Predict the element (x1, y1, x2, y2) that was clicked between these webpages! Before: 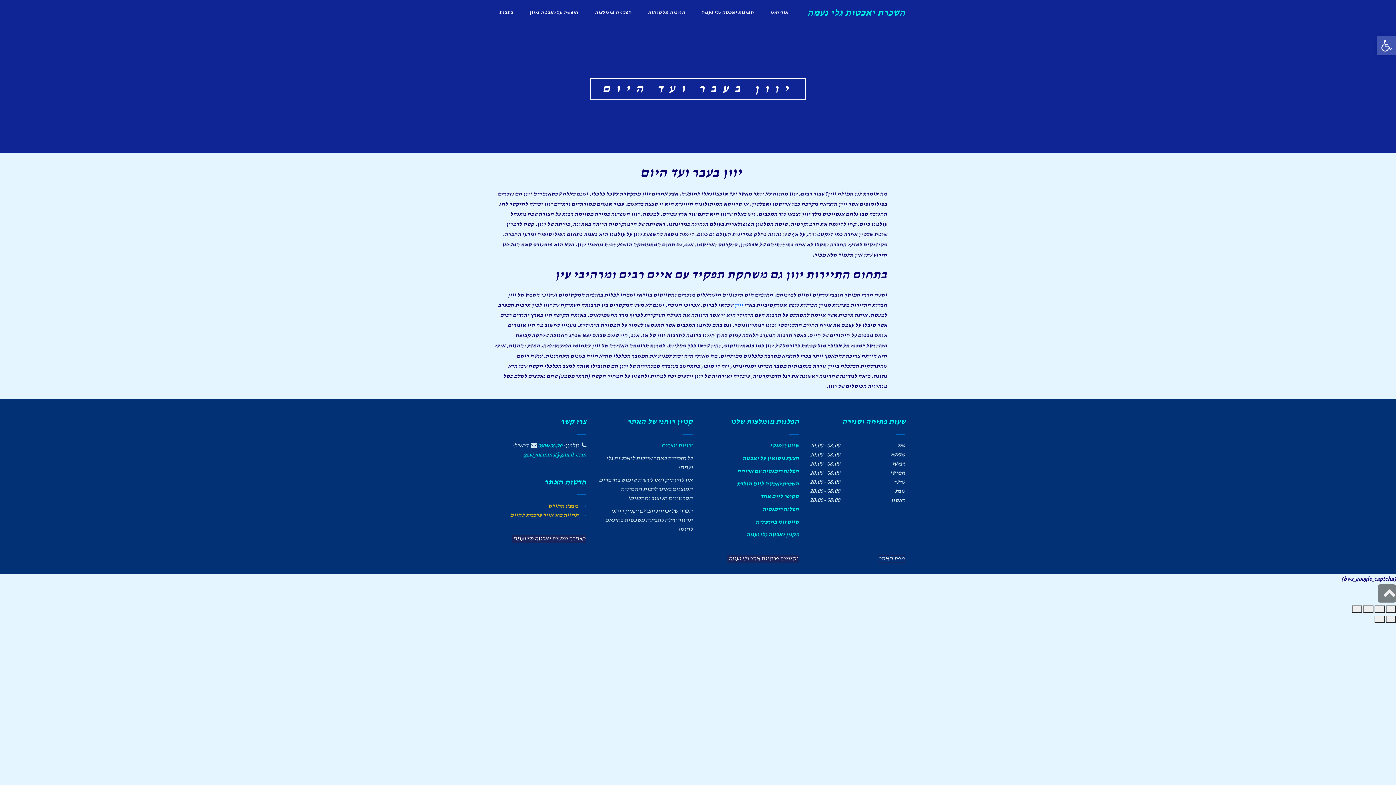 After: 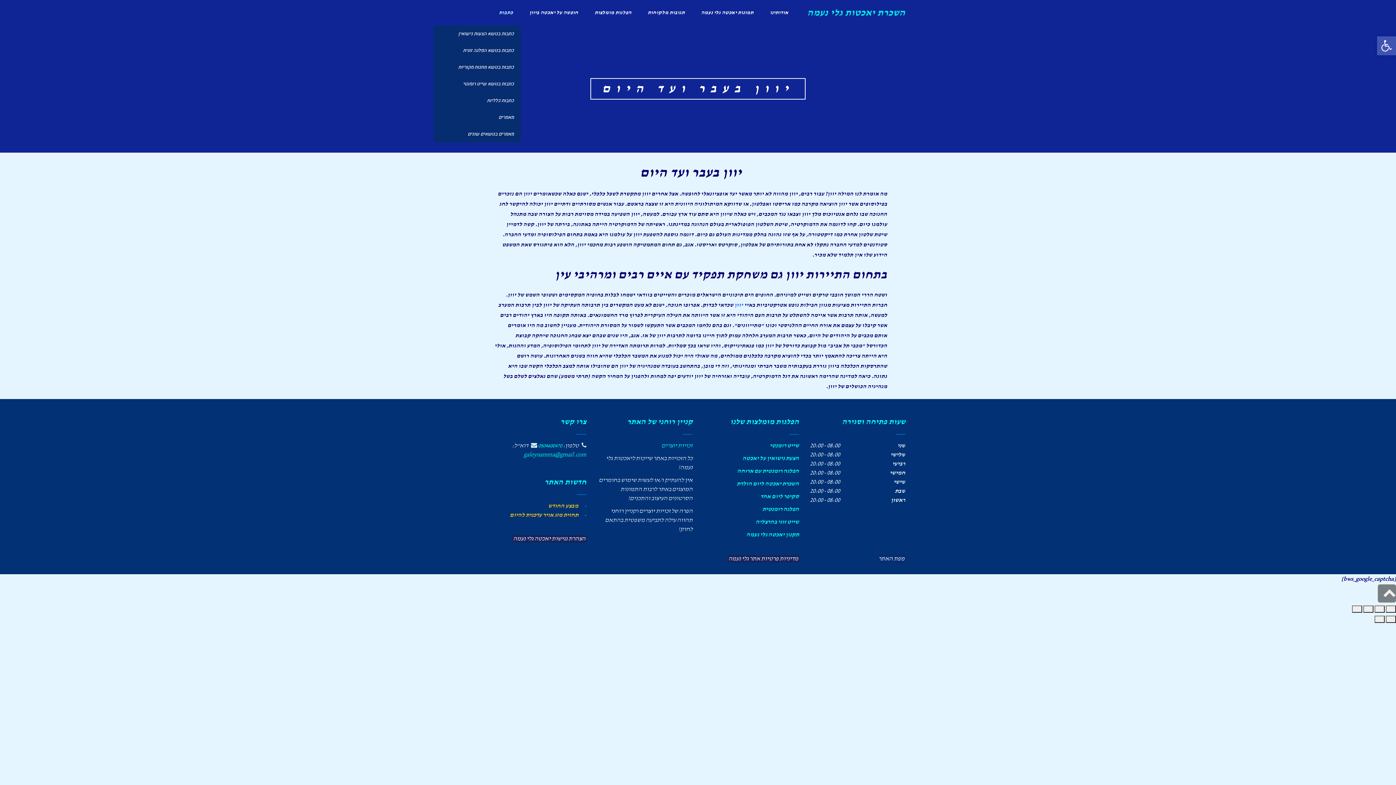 Action: bbox: (490, 0, 521, 25) label: כתבות